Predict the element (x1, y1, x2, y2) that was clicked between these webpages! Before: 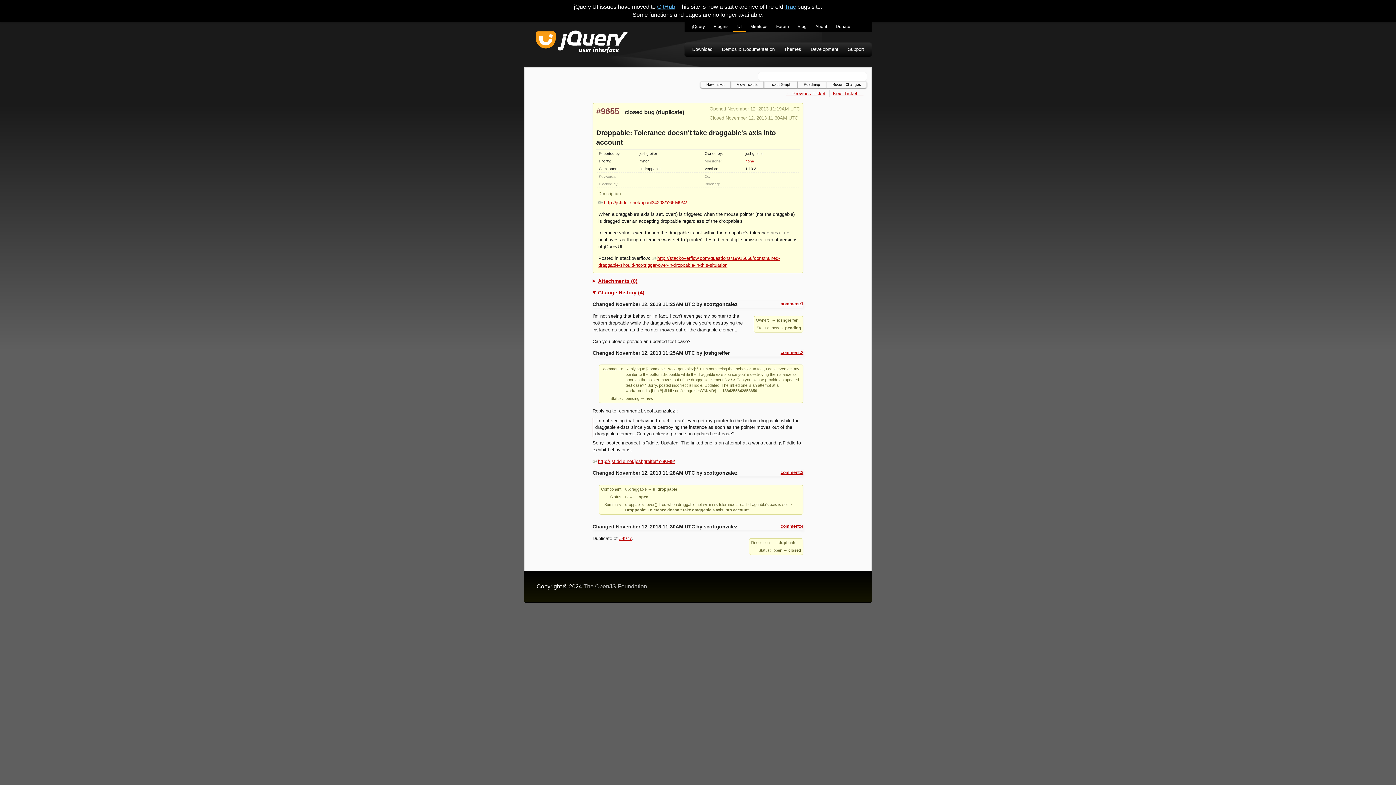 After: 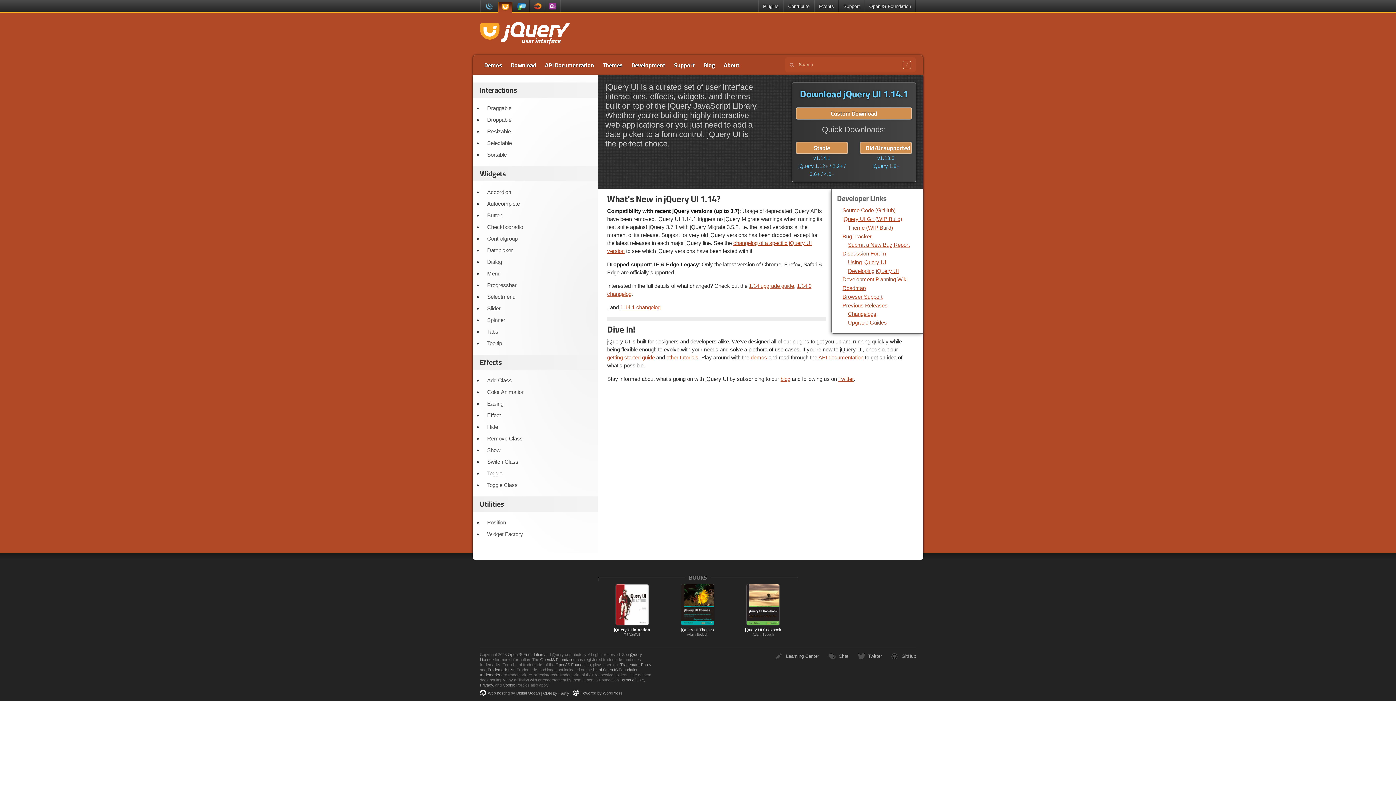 Action: bbox: (733, 21, 746, 31) label: UI